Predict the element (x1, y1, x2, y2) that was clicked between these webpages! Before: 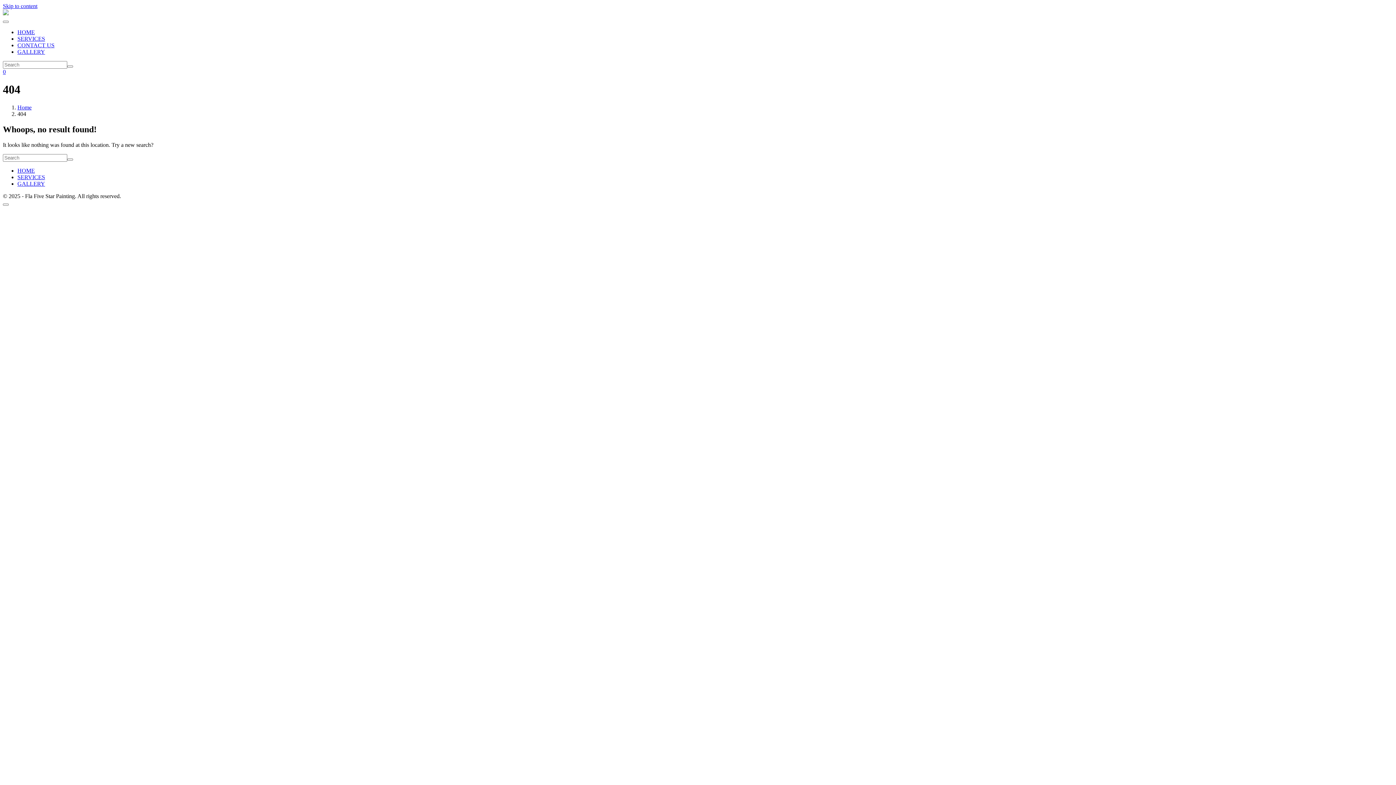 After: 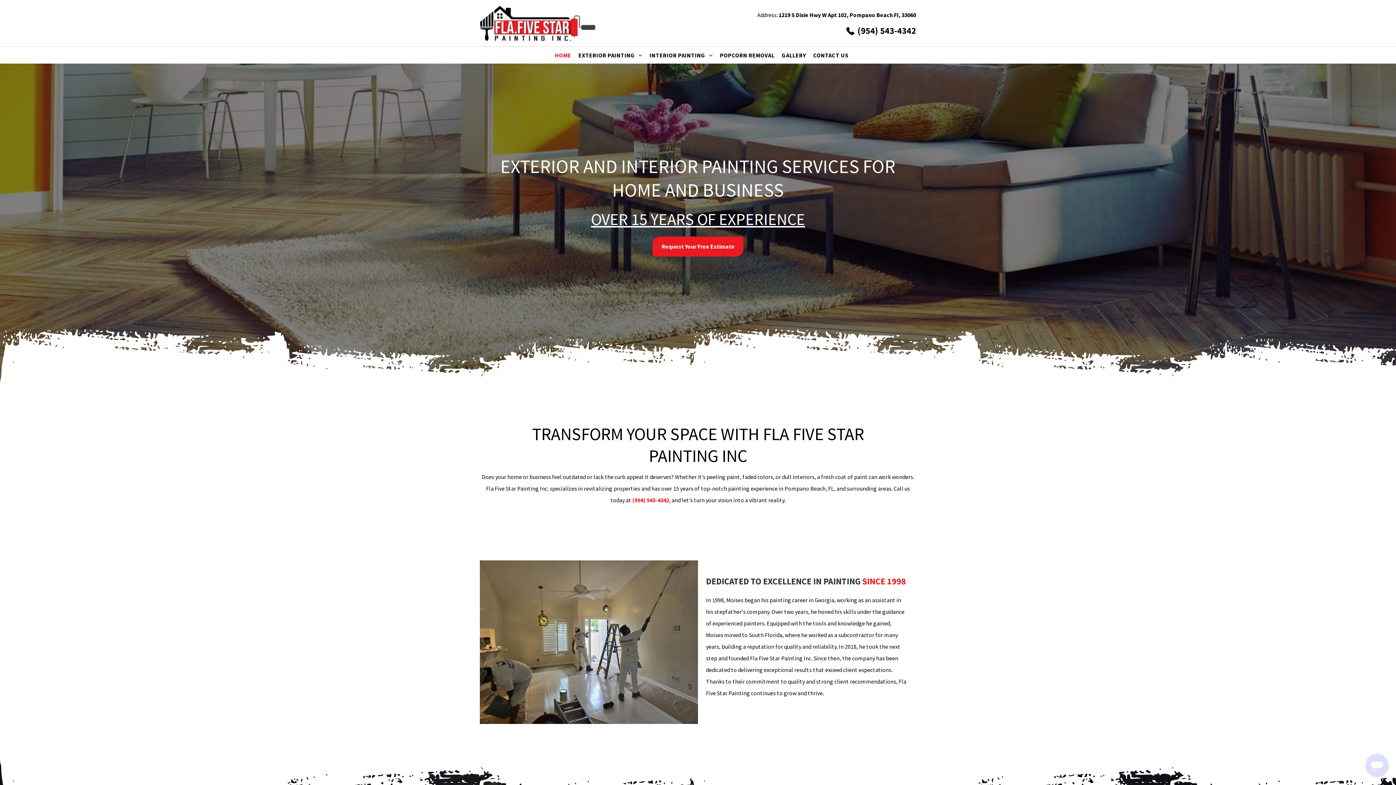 Action: label: CONTACT US bbox: (17, 42, 54, 48)